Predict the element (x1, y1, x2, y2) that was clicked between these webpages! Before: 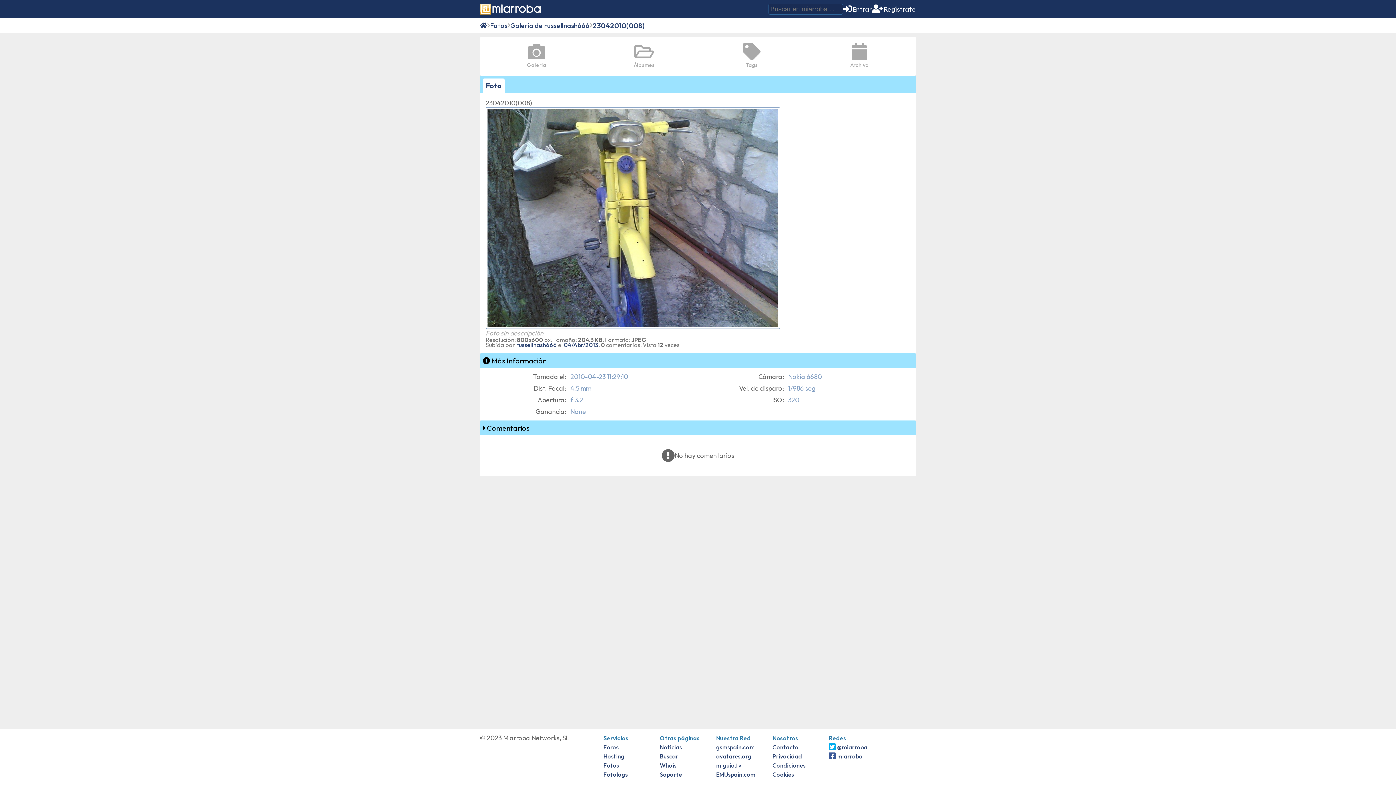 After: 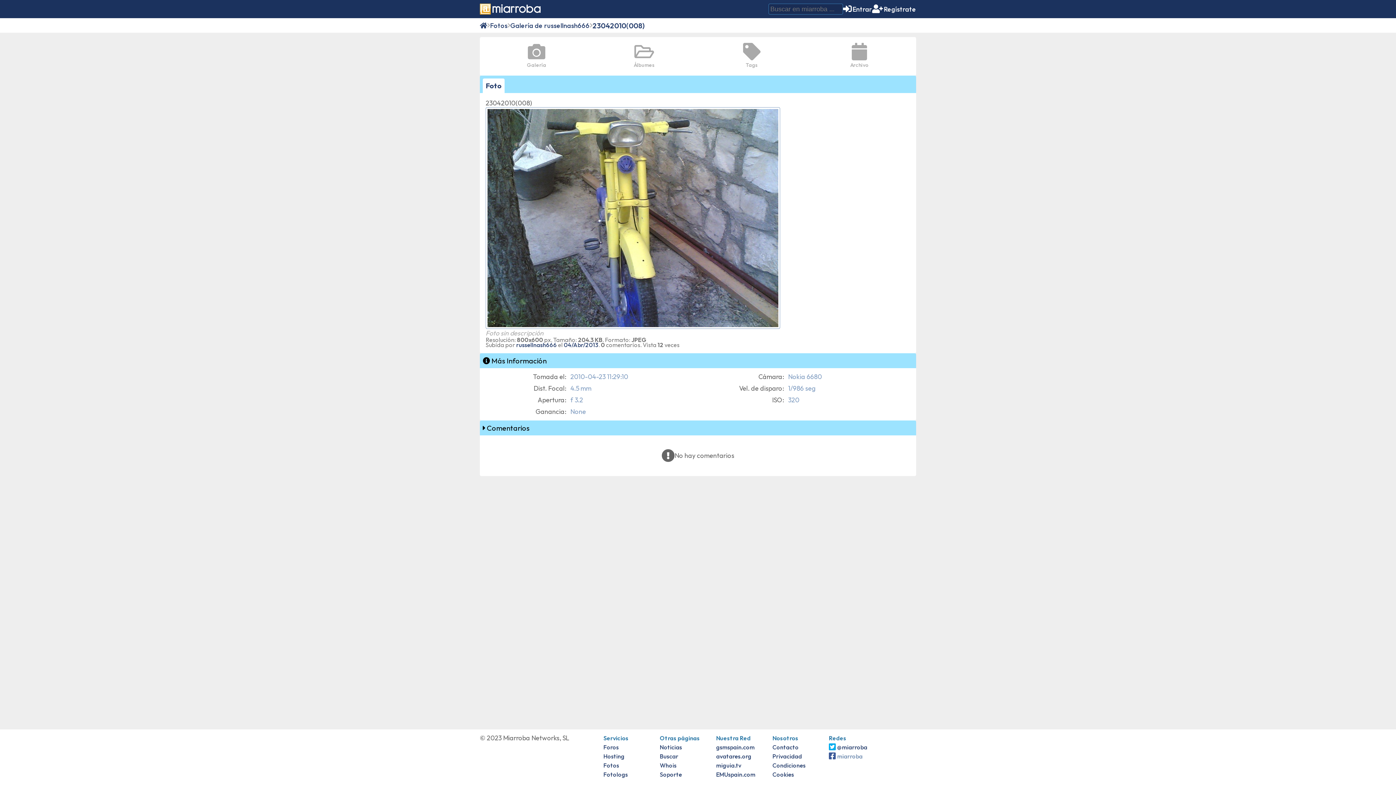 Action: label: miarroba bbox: (829, 753, 862, 760)